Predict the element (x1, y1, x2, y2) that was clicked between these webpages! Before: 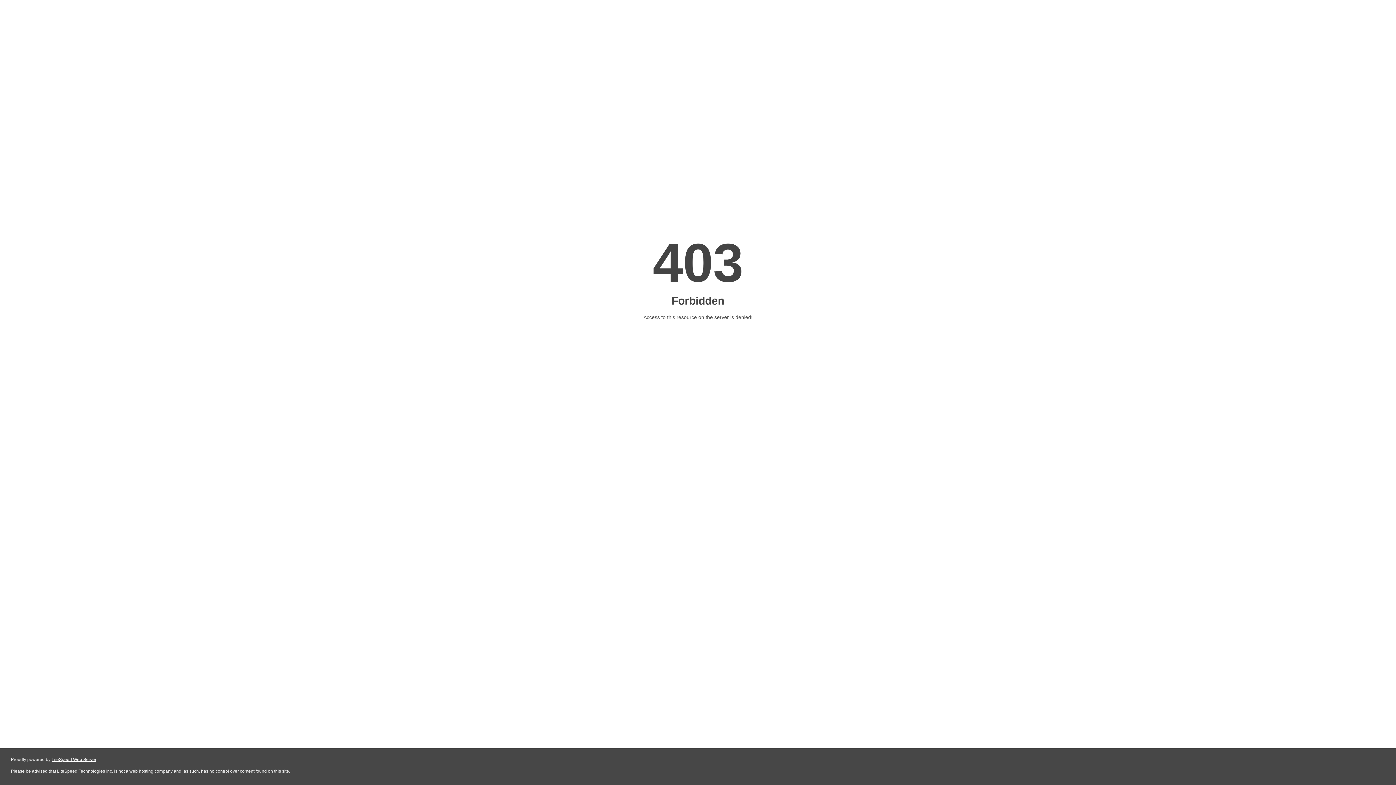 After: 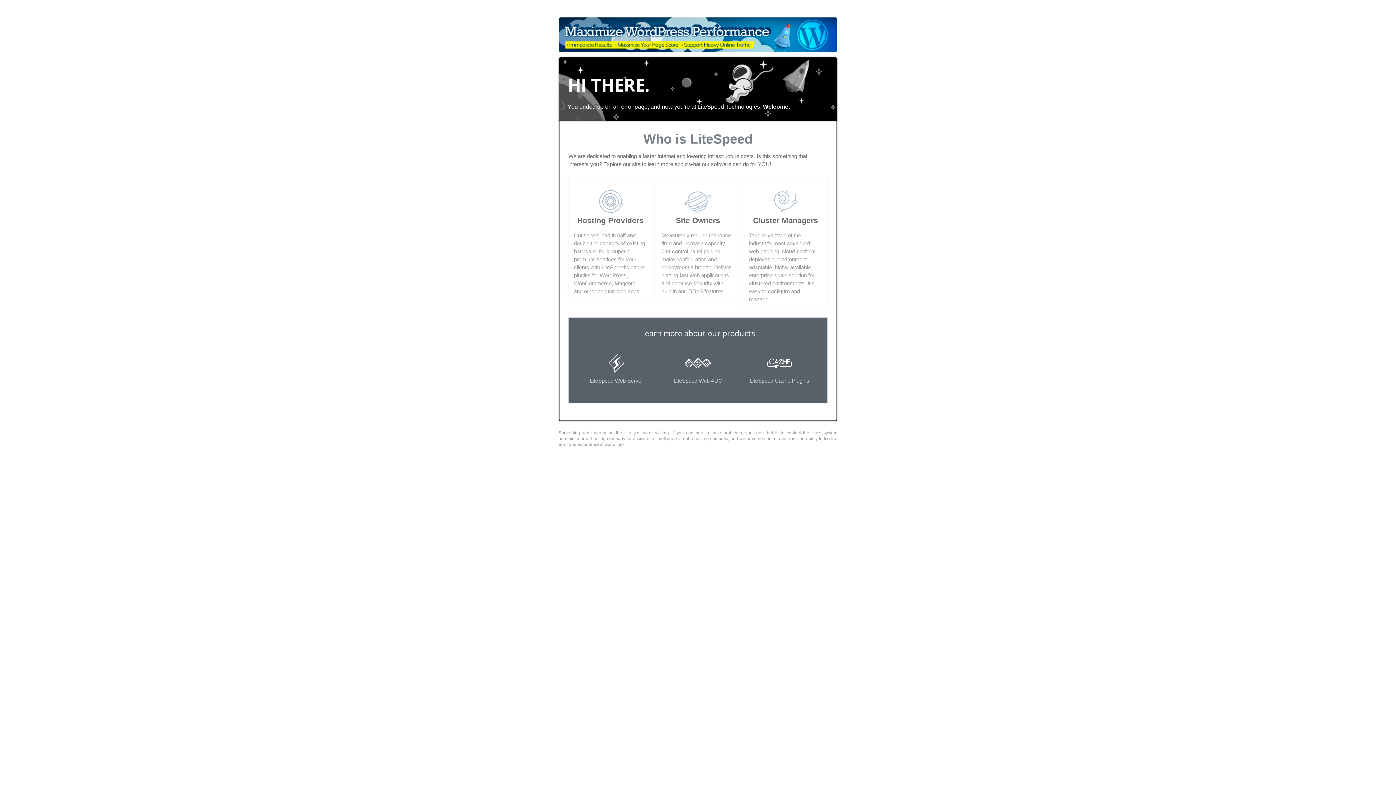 Action: label: LiteSpeed Web Server bbox: (51, 757, 96, 762)